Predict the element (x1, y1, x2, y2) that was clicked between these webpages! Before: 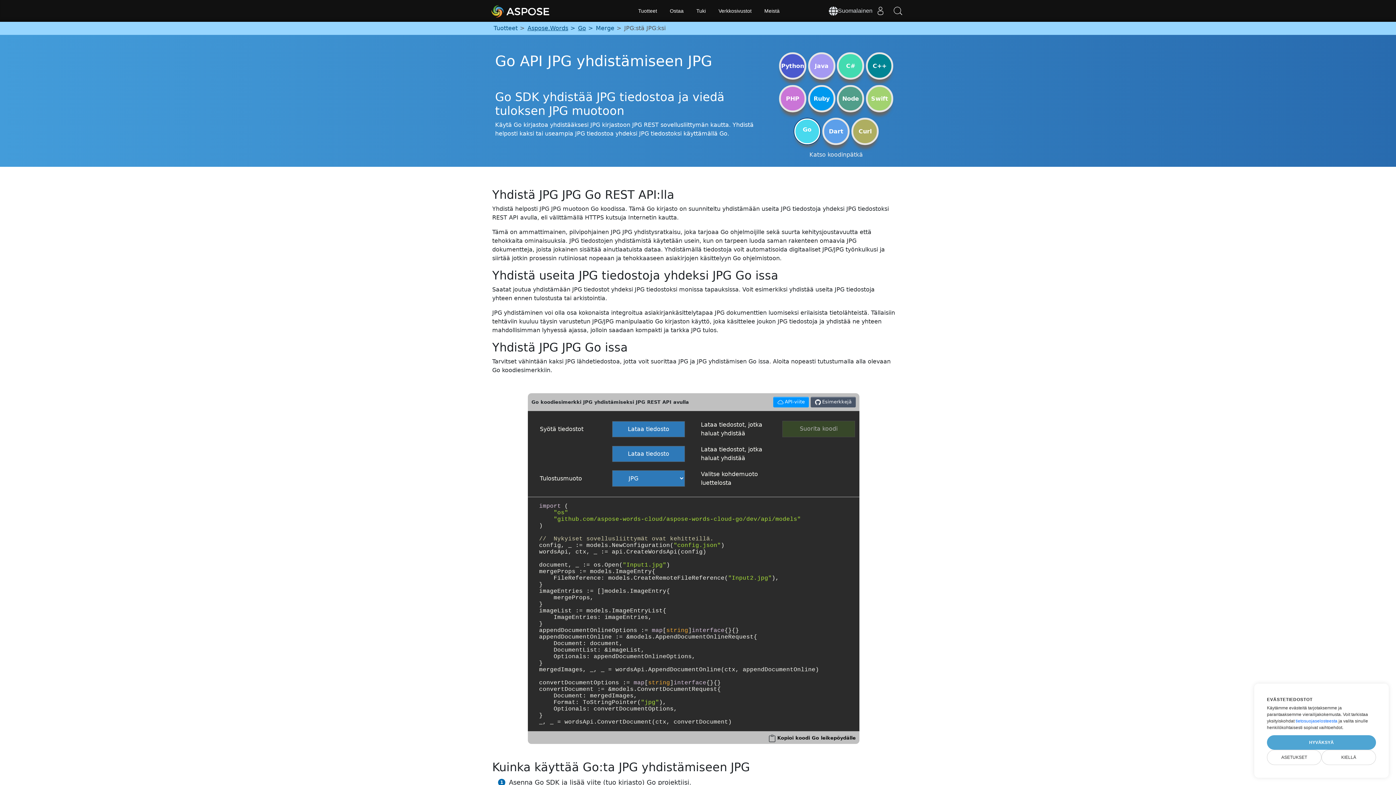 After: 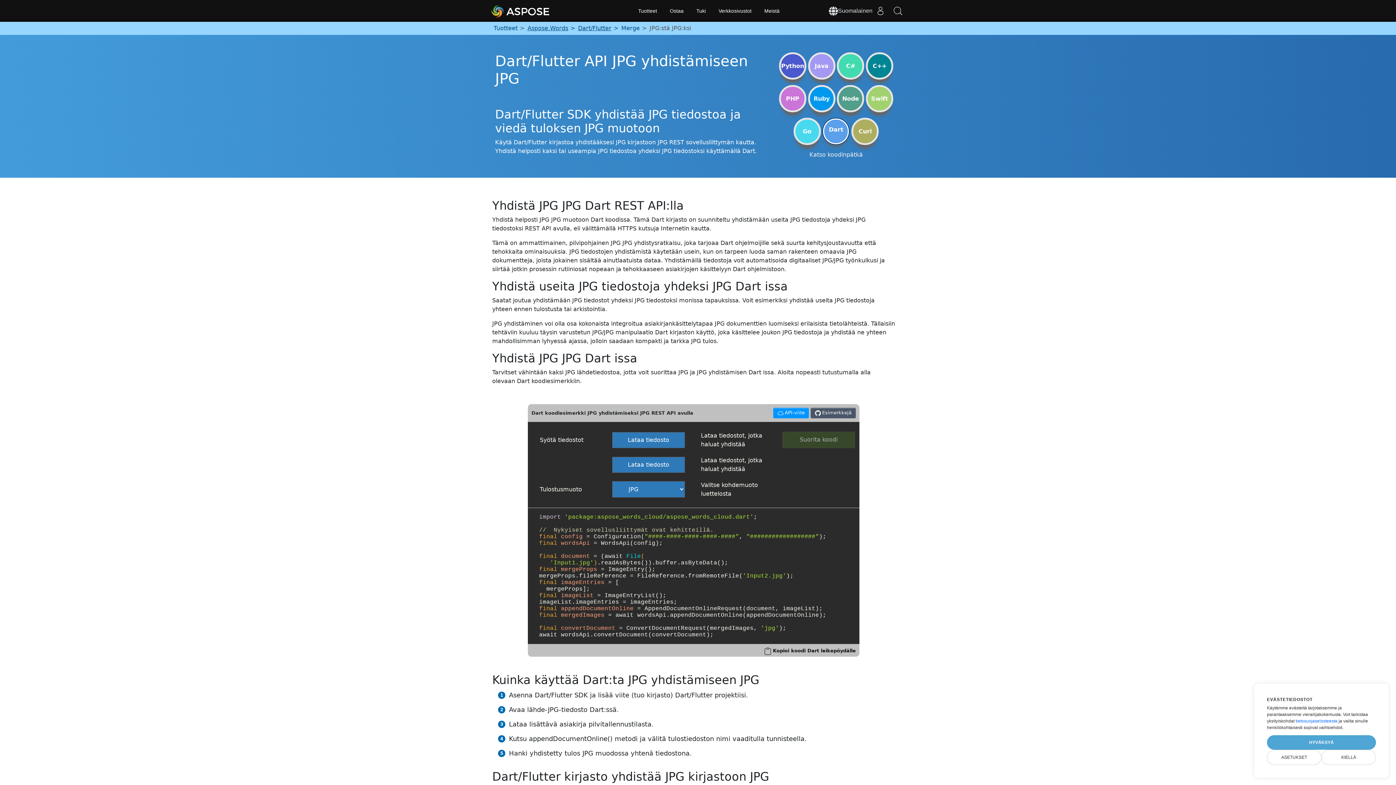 Action: bbox: (822, 117, 849, 145) label: Dart